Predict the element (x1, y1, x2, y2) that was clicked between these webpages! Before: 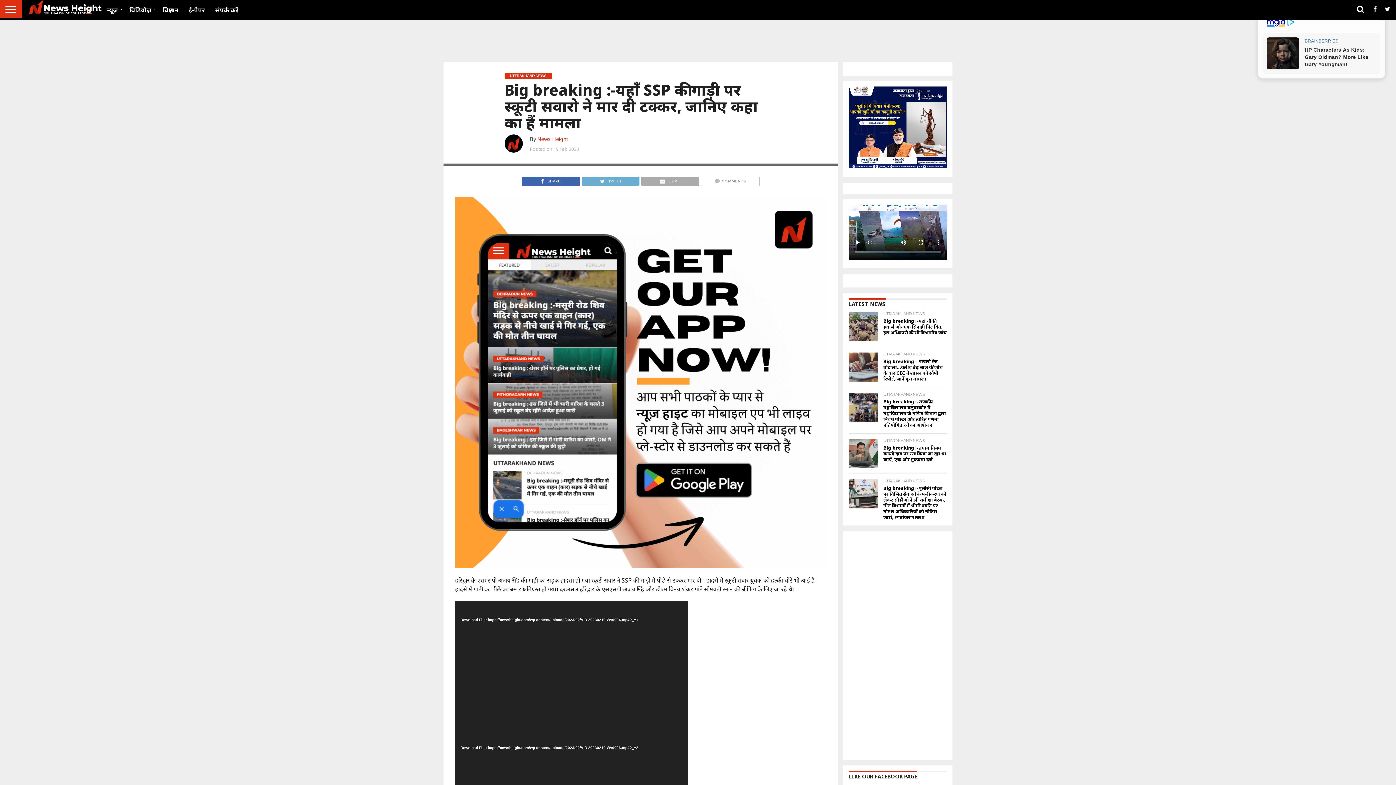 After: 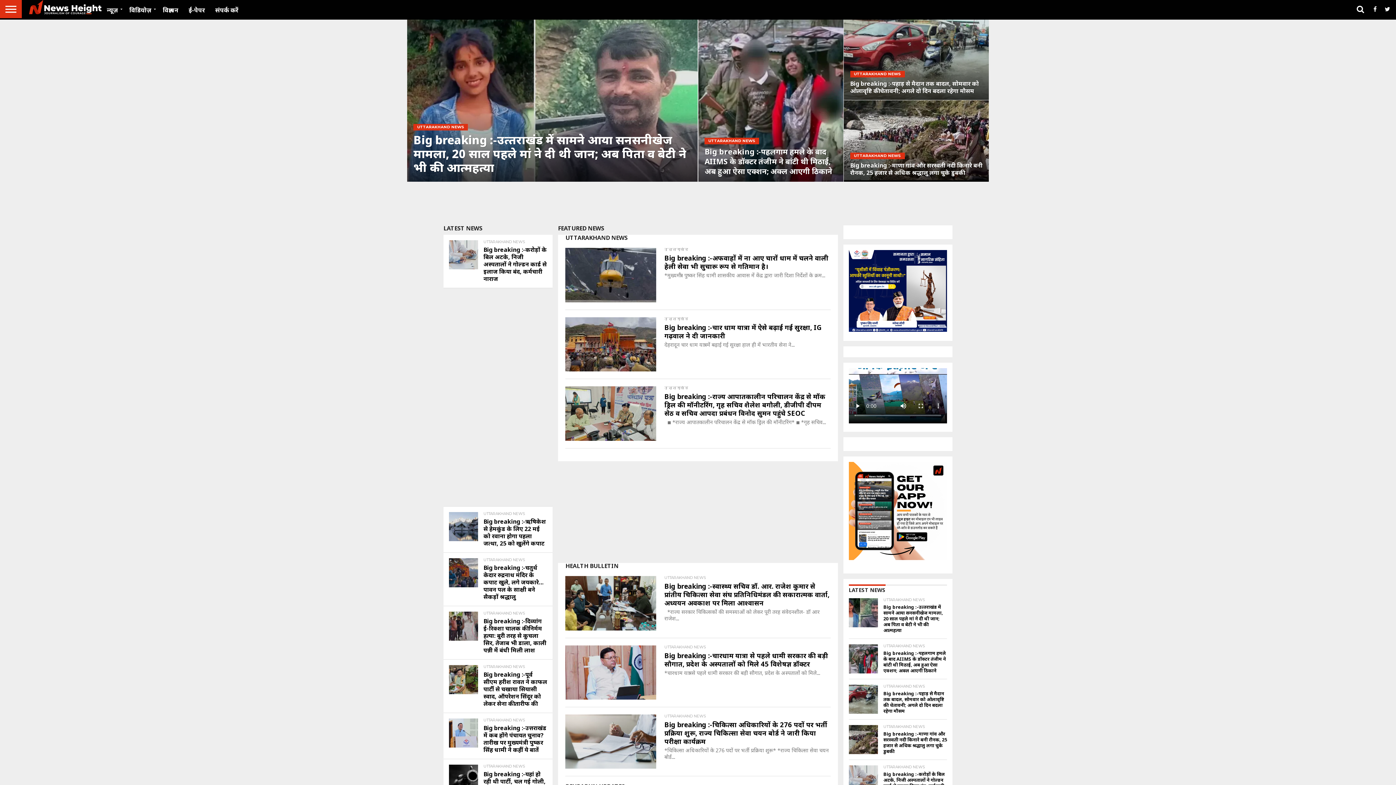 Action: bbox: (29, 8, 101, 16)